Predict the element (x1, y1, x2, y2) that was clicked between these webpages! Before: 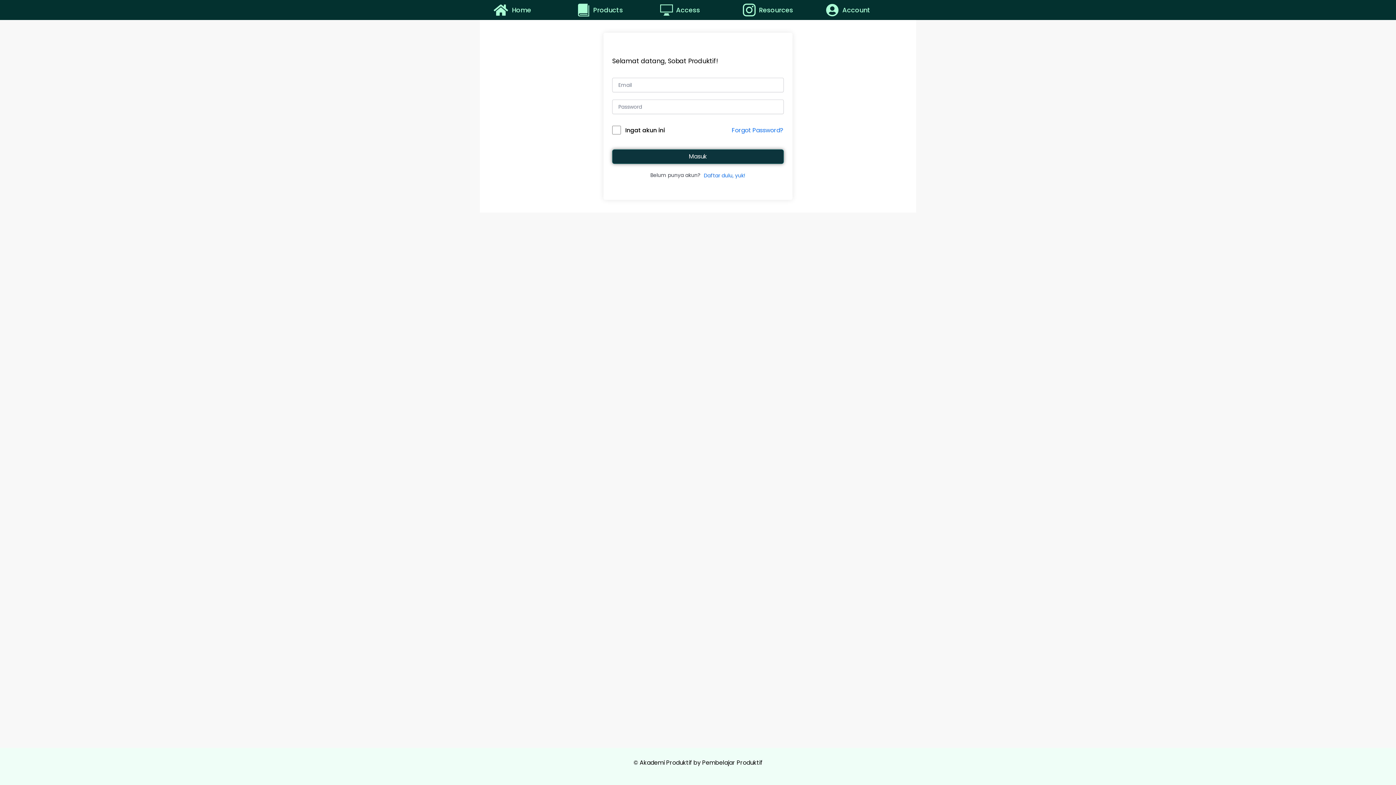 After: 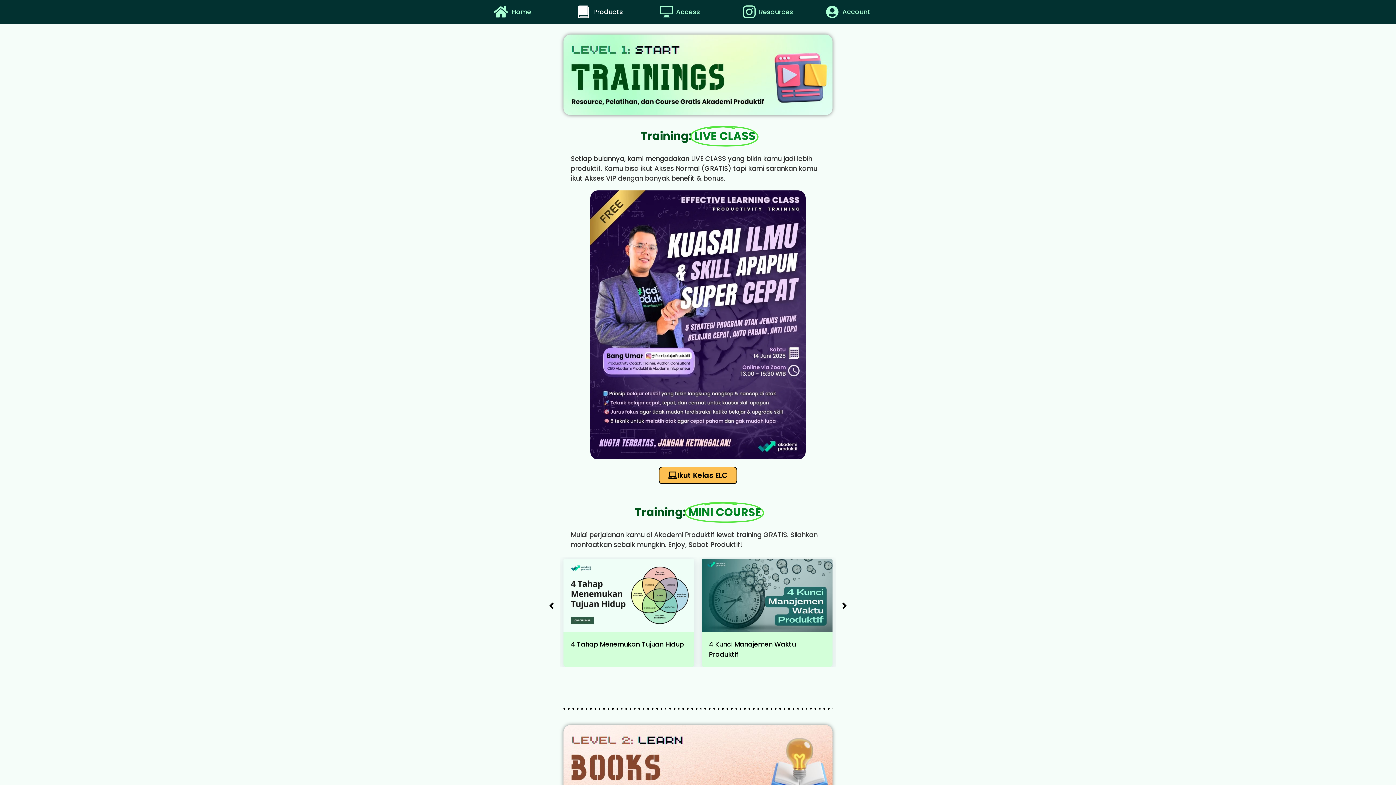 Action: bbox: (593, 5, 623, 14) label: Products